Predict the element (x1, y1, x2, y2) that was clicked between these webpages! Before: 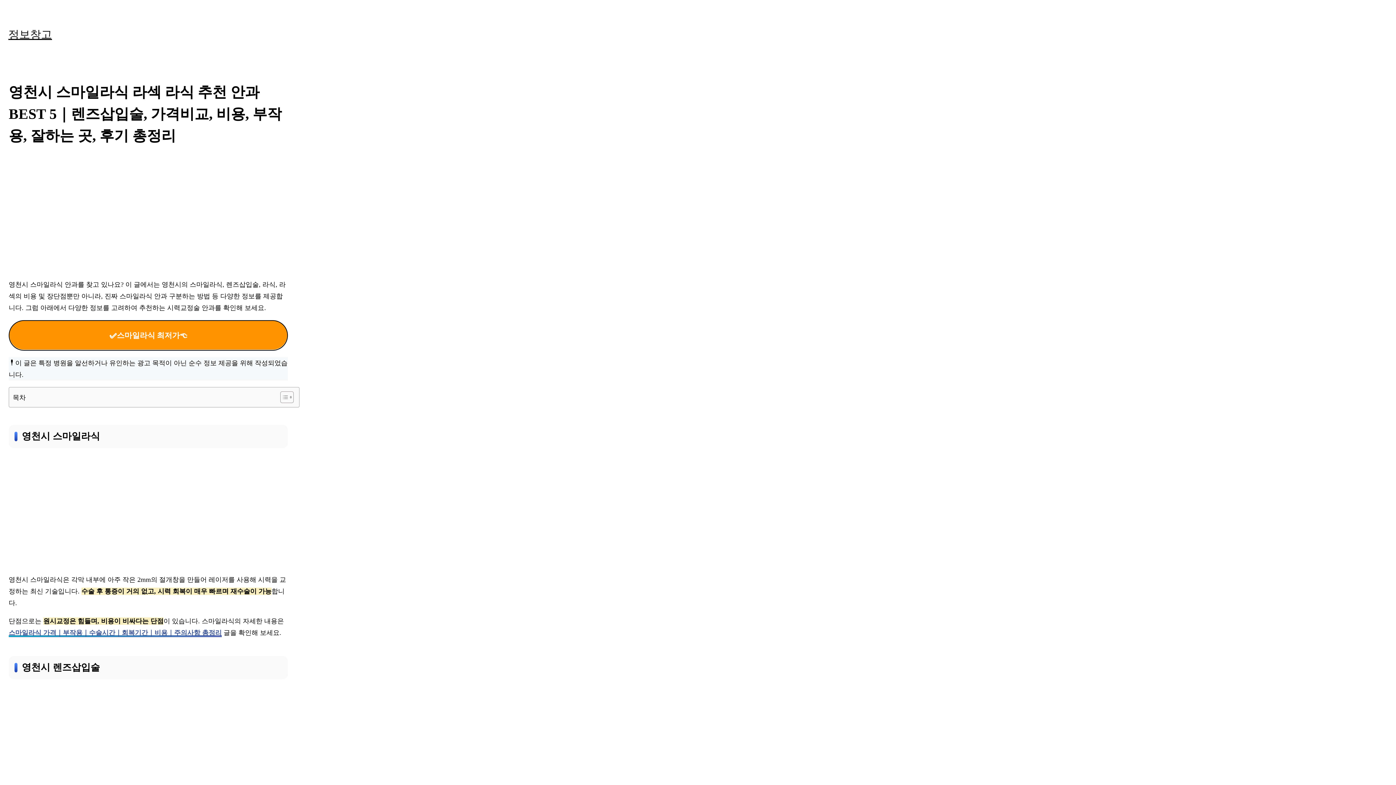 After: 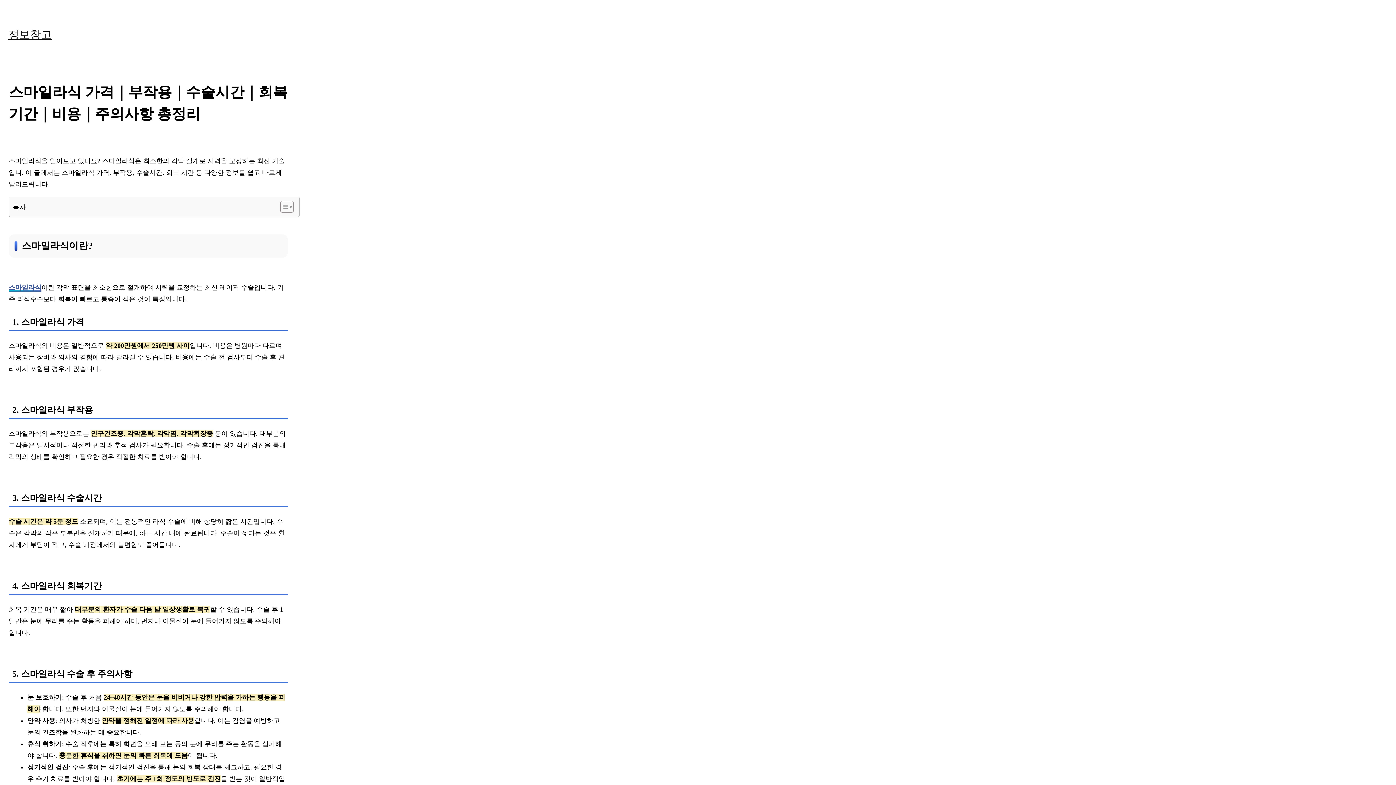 Action: bbox: (8, 628, 221, 637) label: 스마일라식 가격｜부작용｜수술시간｜회복기간｜비용｜주의사항 총정리